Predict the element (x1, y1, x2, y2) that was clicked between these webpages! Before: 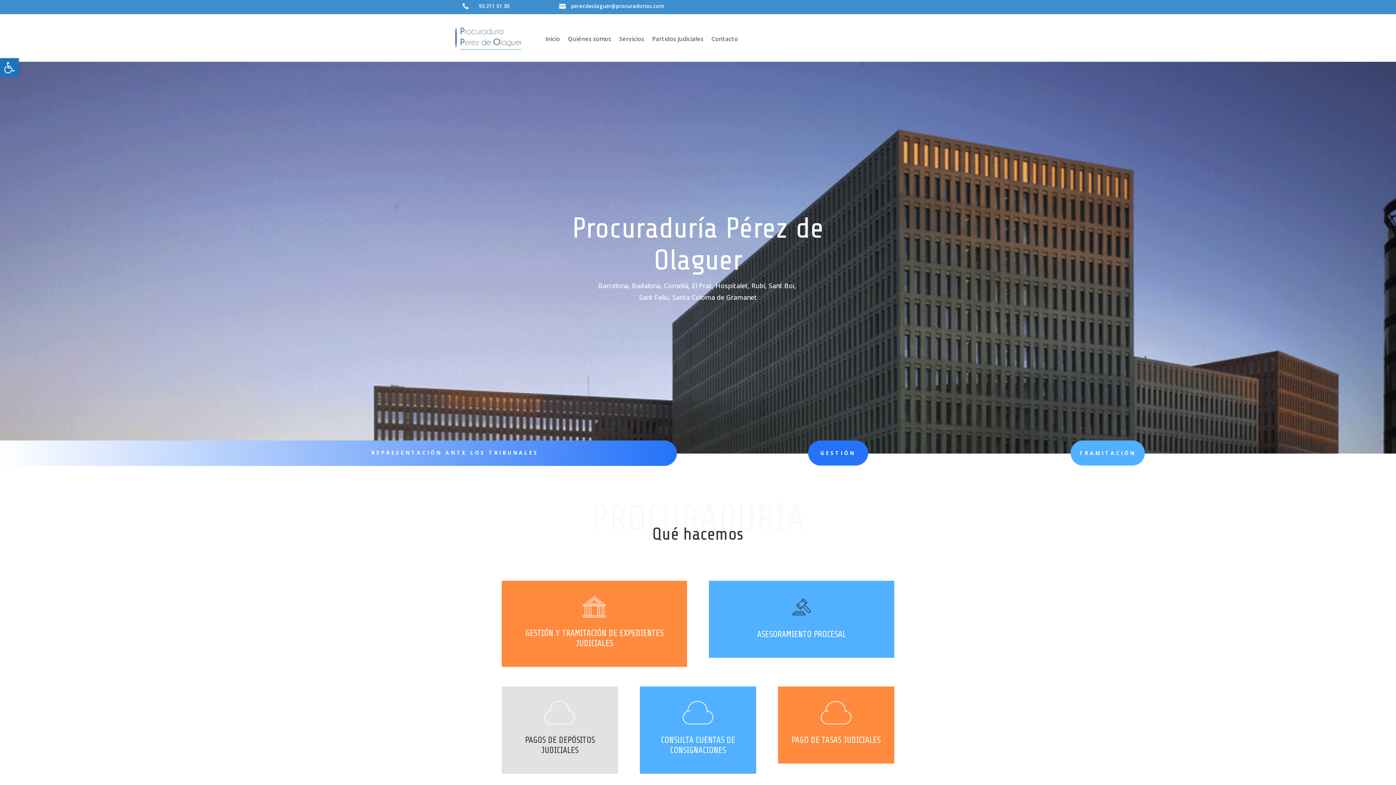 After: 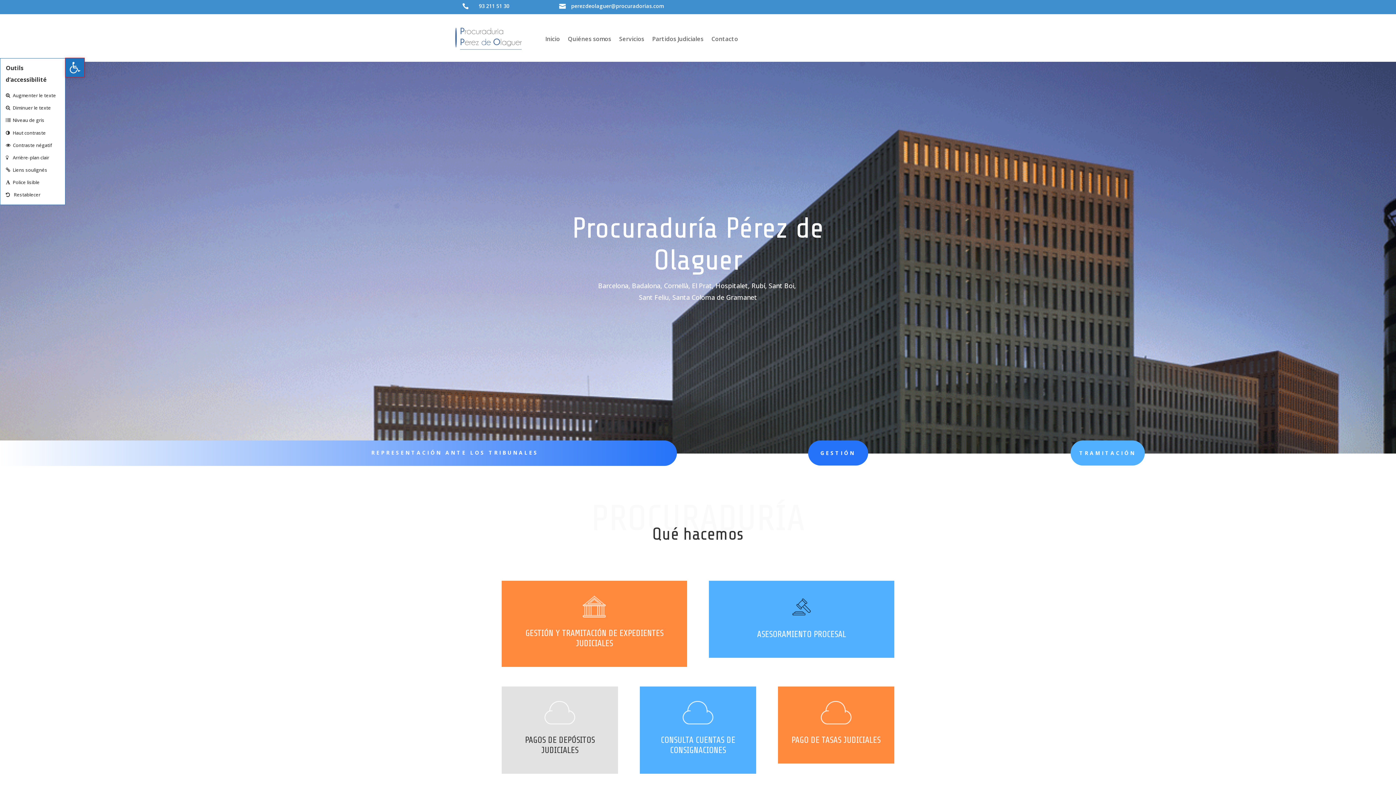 Action: label: Abrir barra de herramientas bbox: (0, 58, 18, 77)